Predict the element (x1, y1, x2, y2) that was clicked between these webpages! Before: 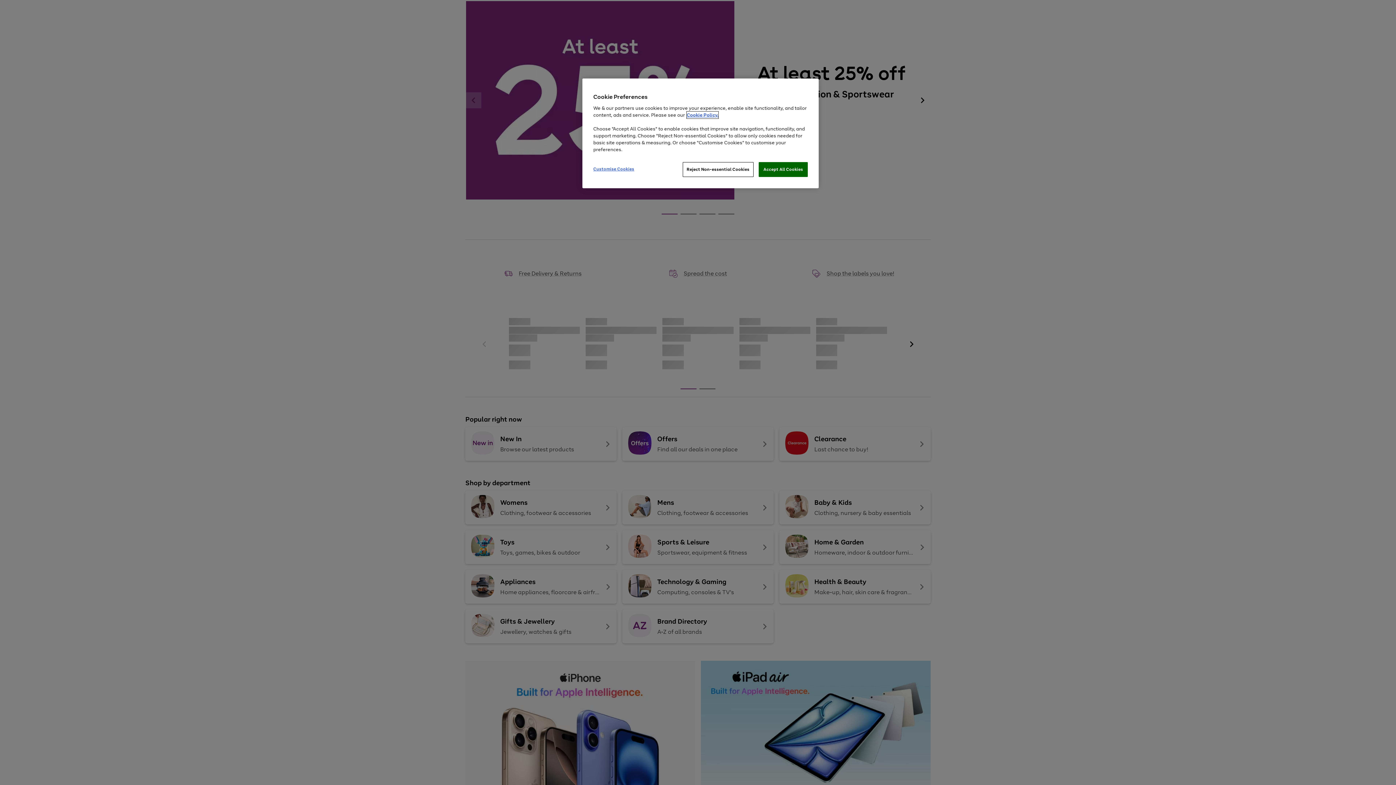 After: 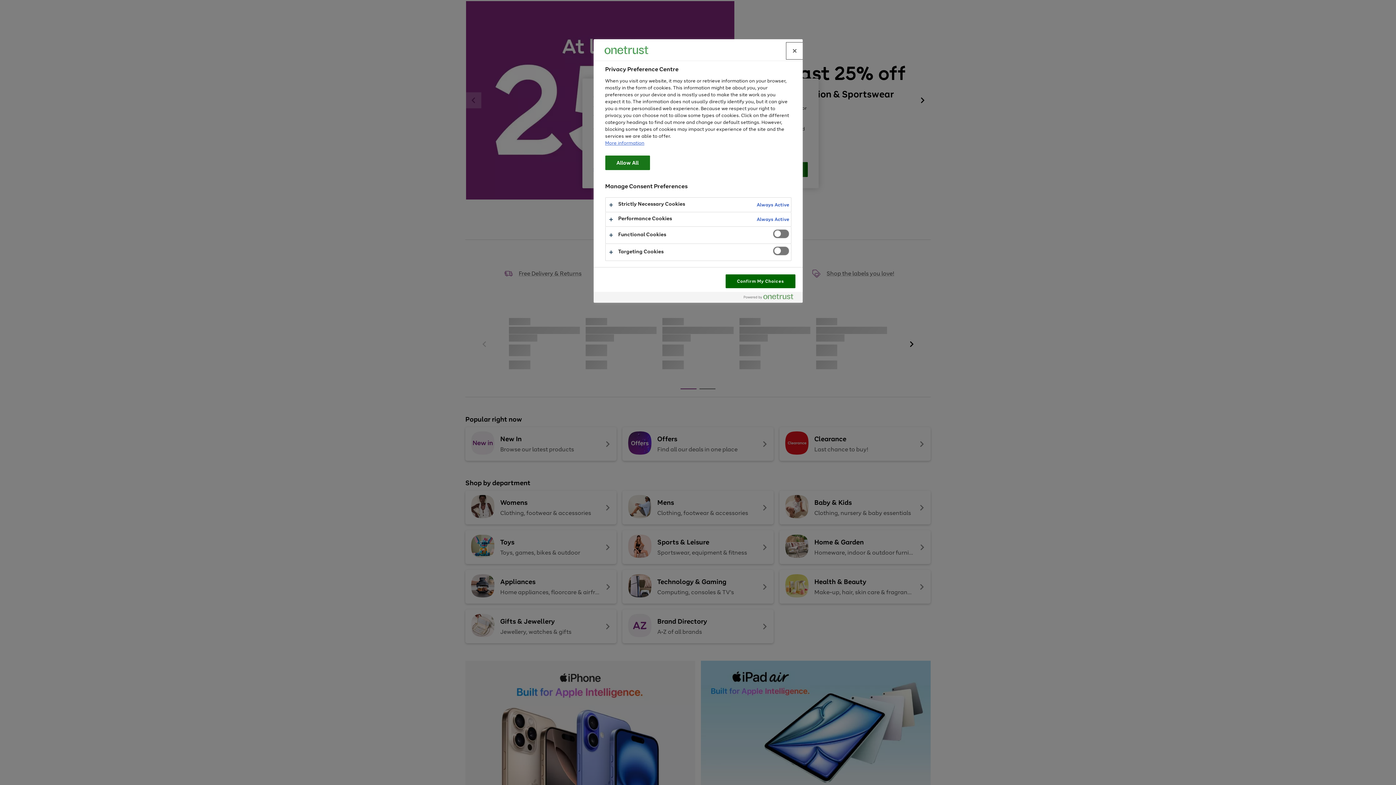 Action: bbox: (593, 162, 642, 176) label: Customise Cookies